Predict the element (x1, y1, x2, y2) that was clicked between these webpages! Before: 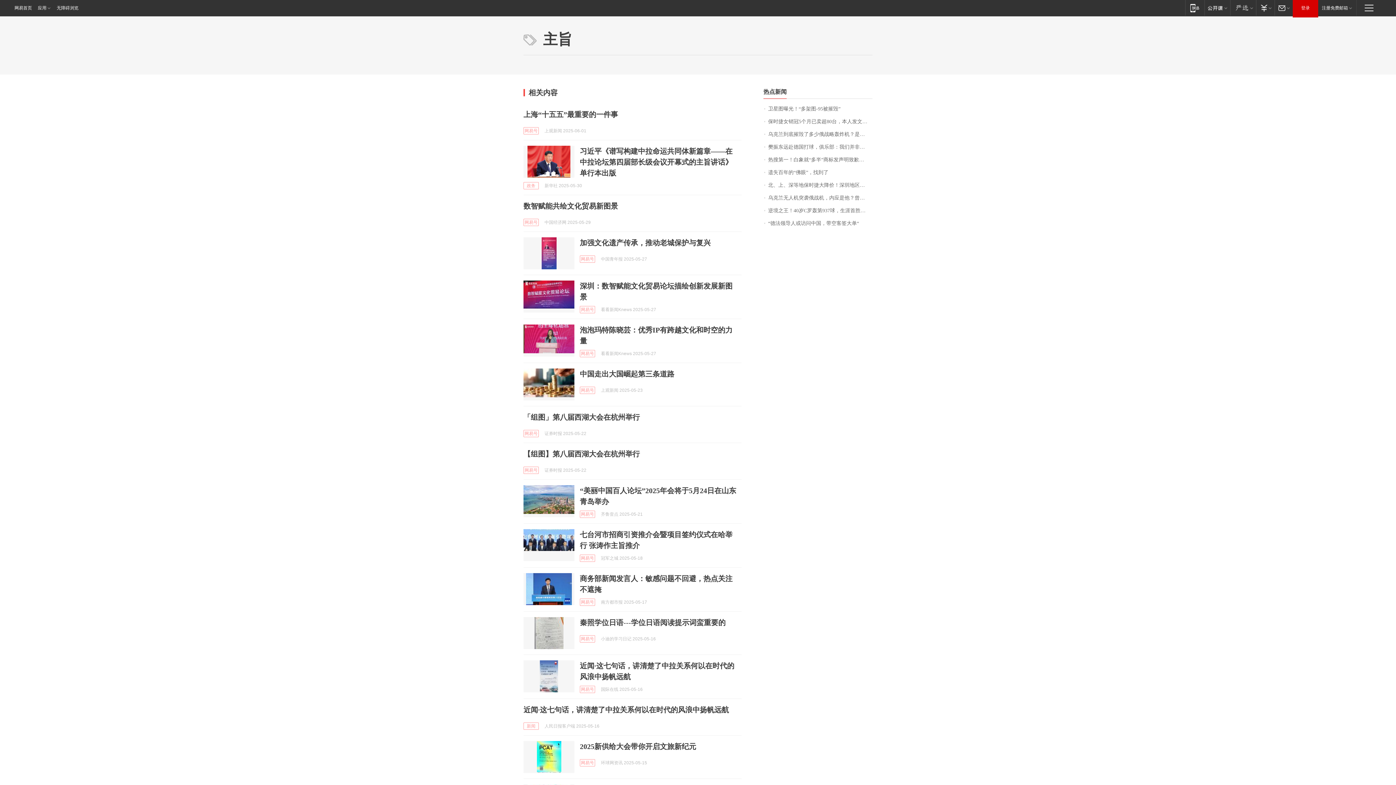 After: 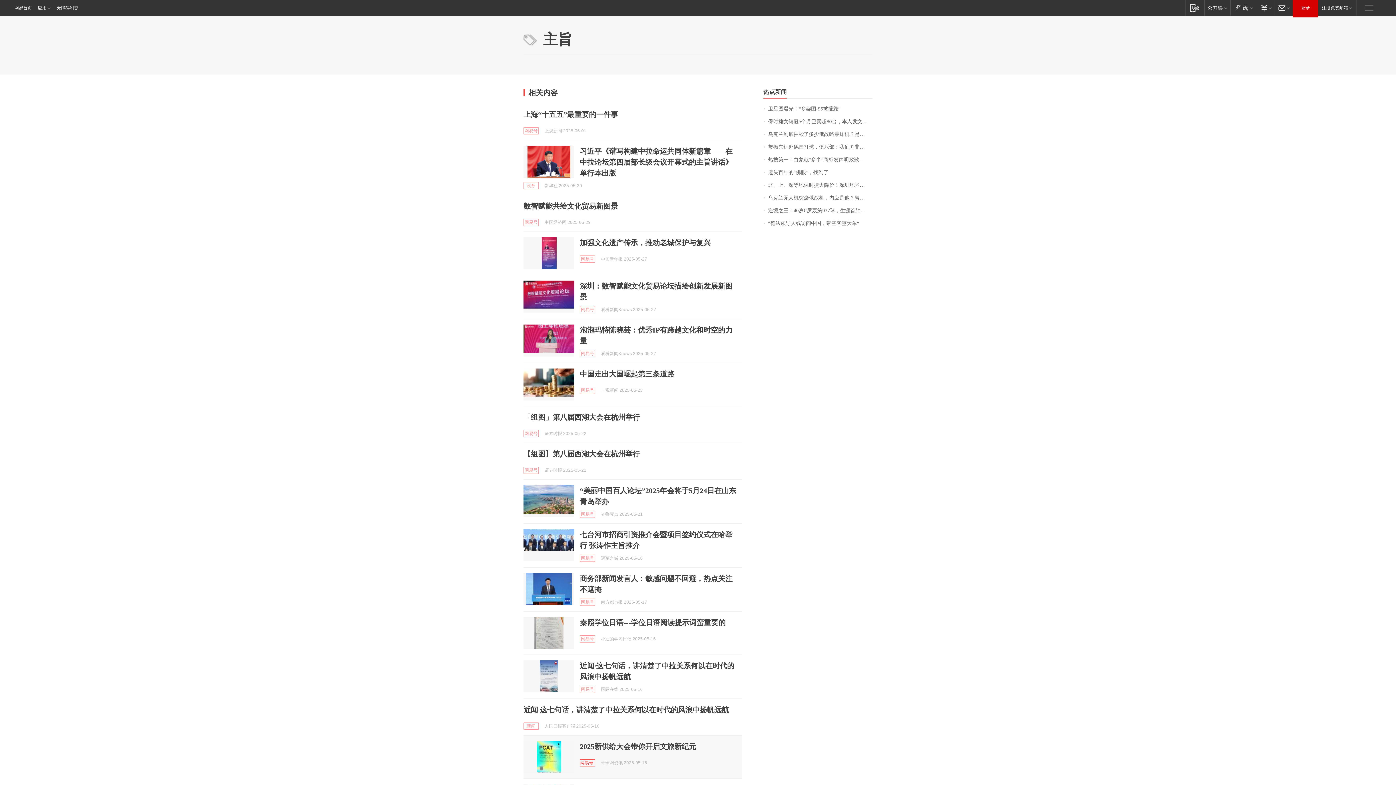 Action: label: 网易号 bbox: (580, 759, 595, 766)